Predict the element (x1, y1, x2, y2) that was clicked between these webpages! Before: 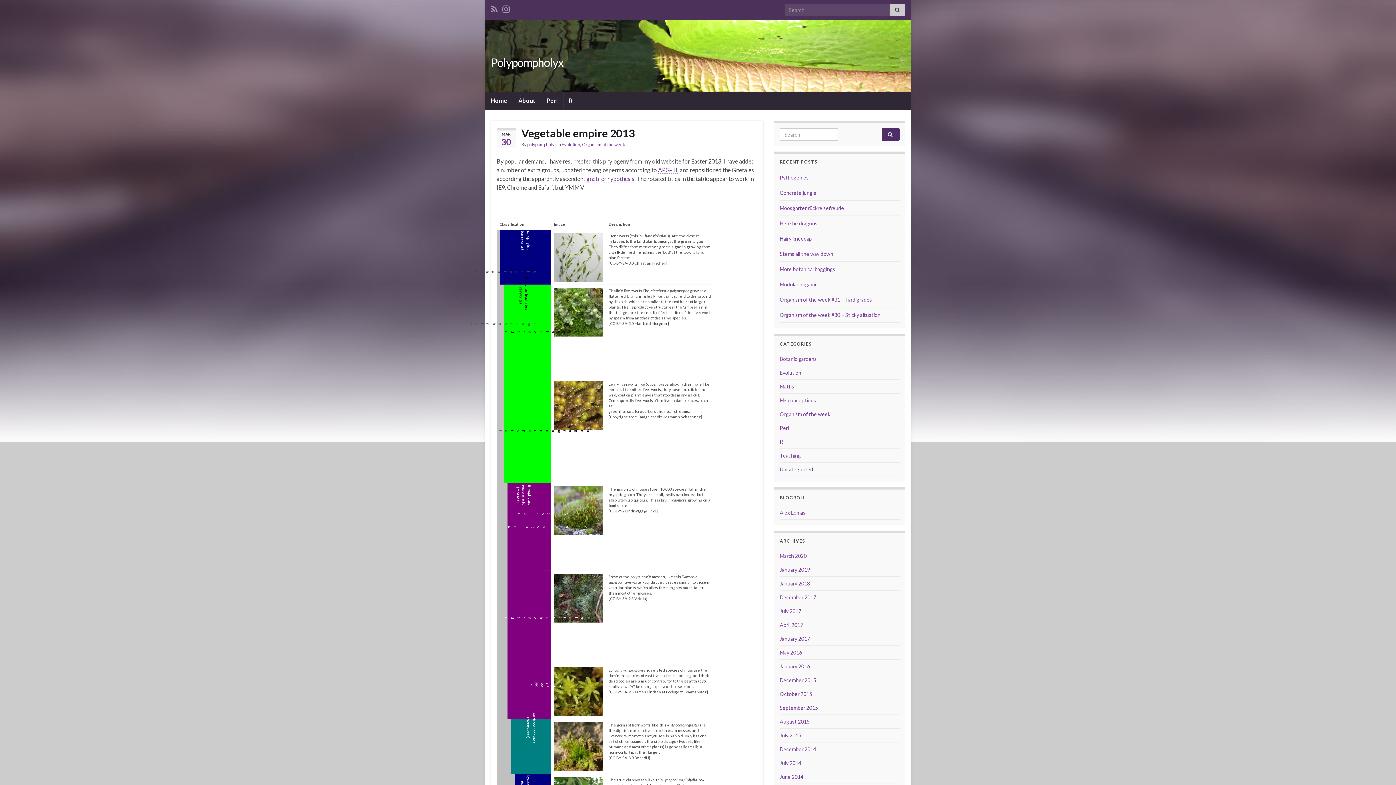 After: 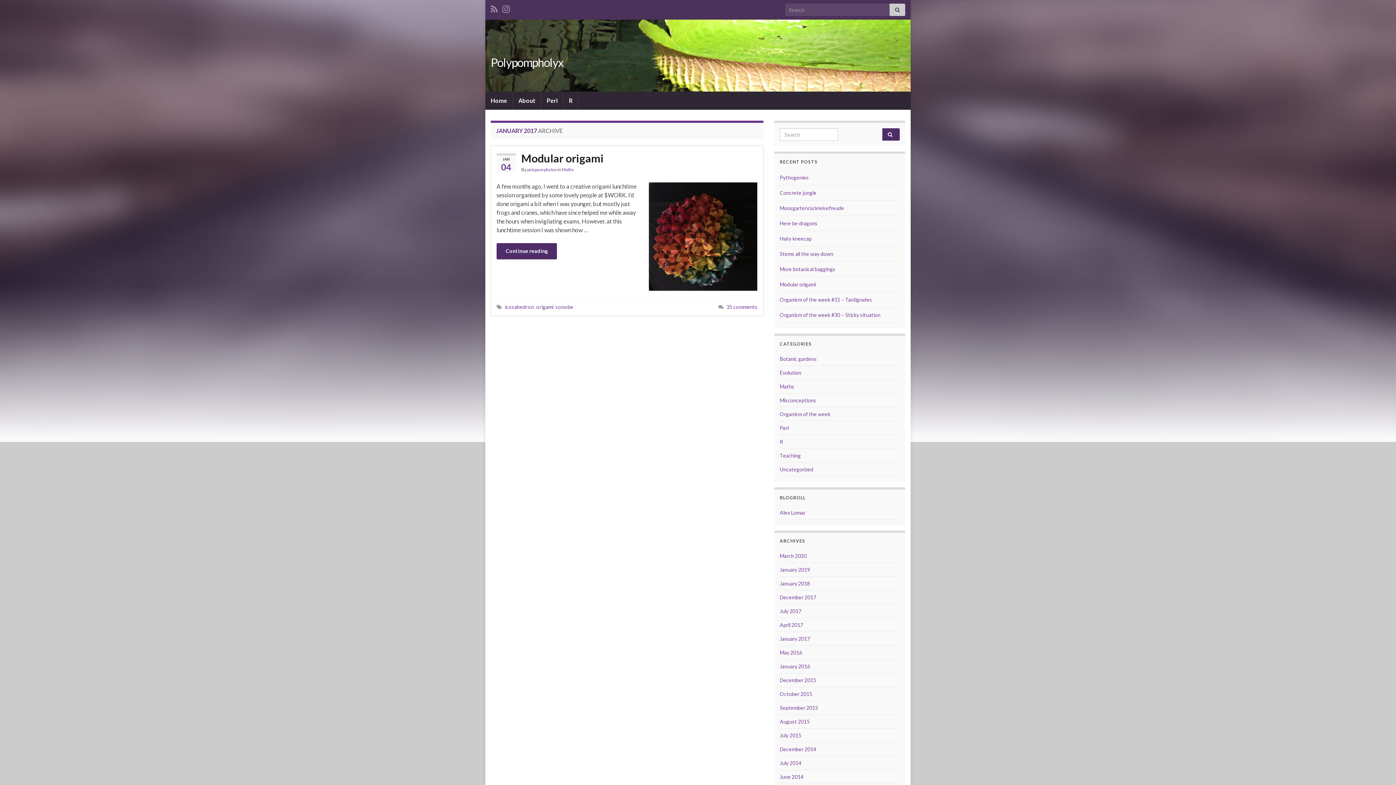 Action: bbox: (780, 636, 810, 642) label: January 2017